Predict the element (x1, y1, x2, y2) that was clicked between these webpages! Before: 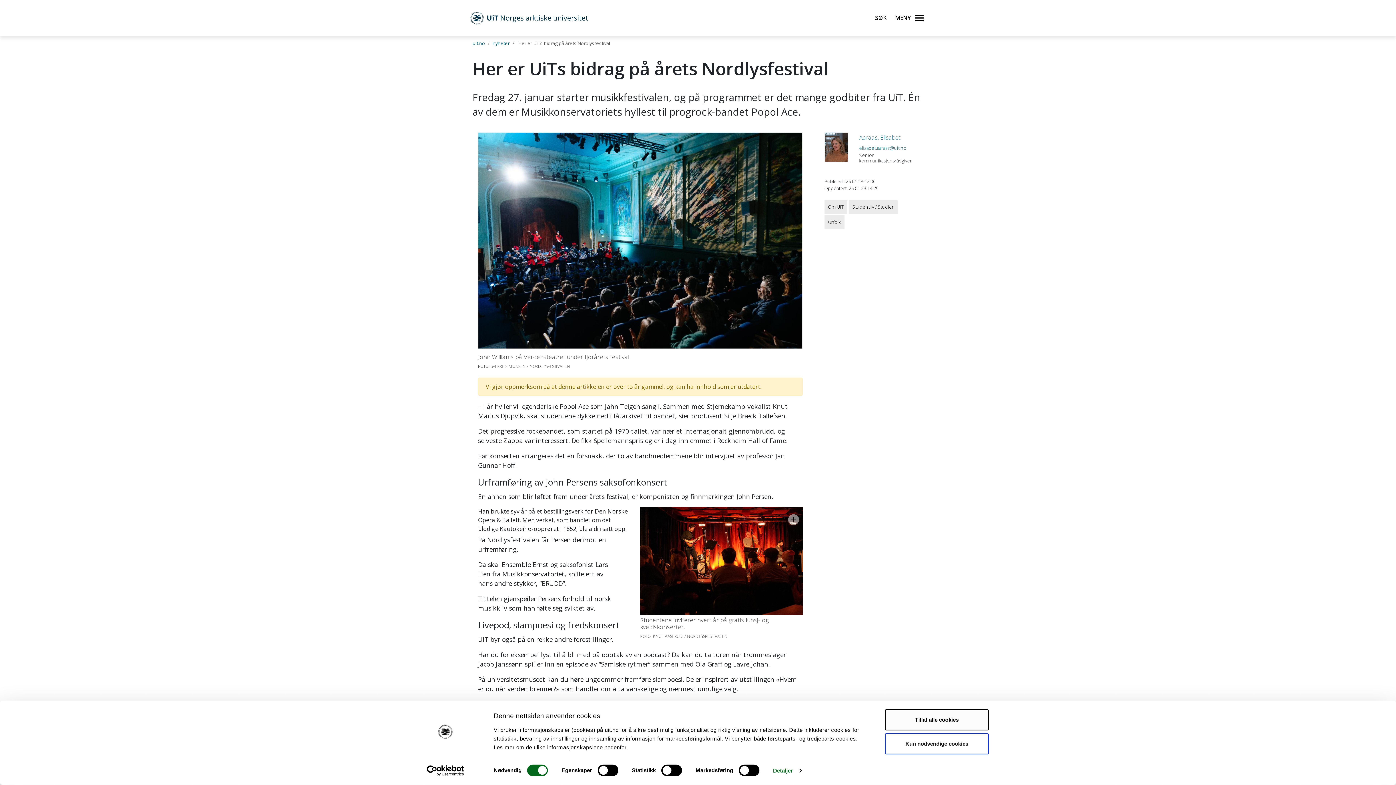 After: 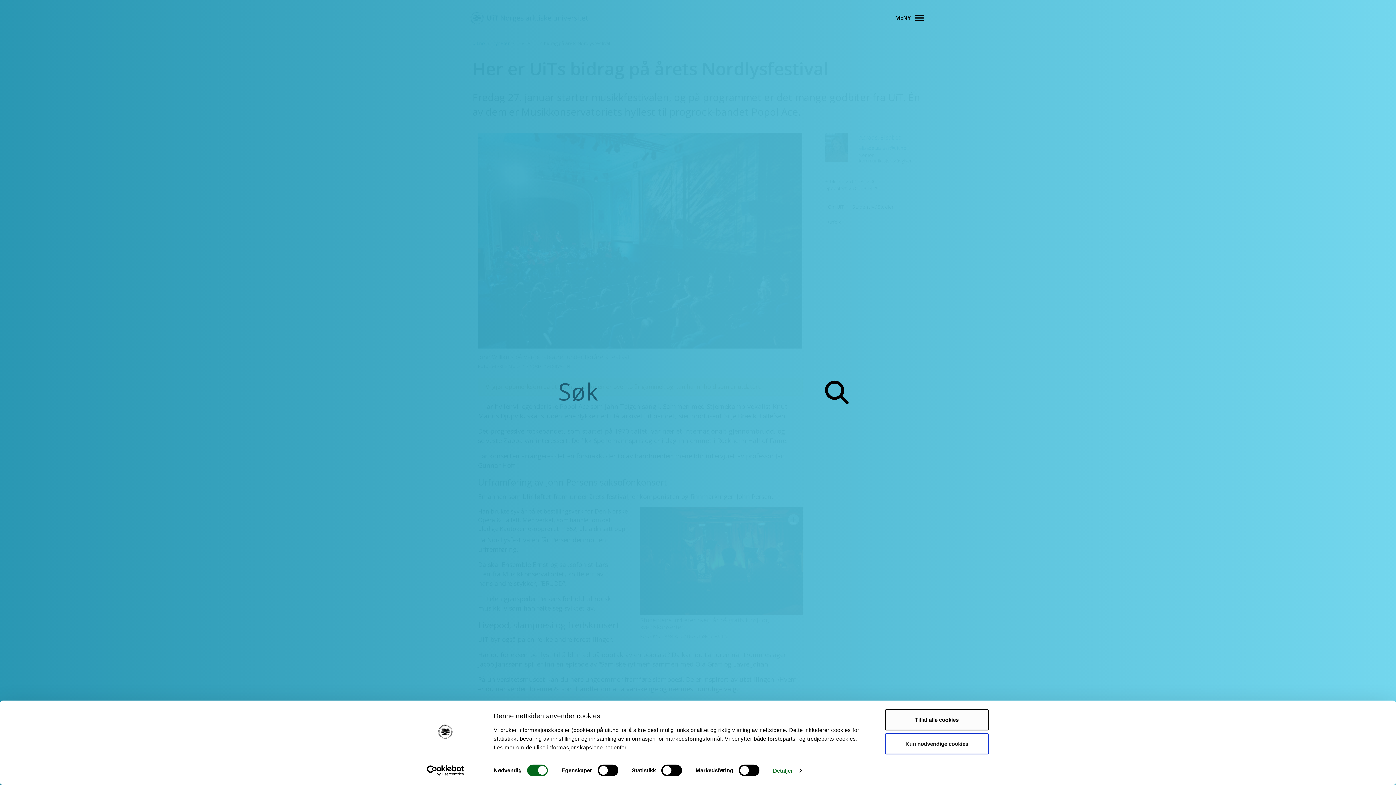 Action: label: Søk bbox: (874, 10, 892, 25)